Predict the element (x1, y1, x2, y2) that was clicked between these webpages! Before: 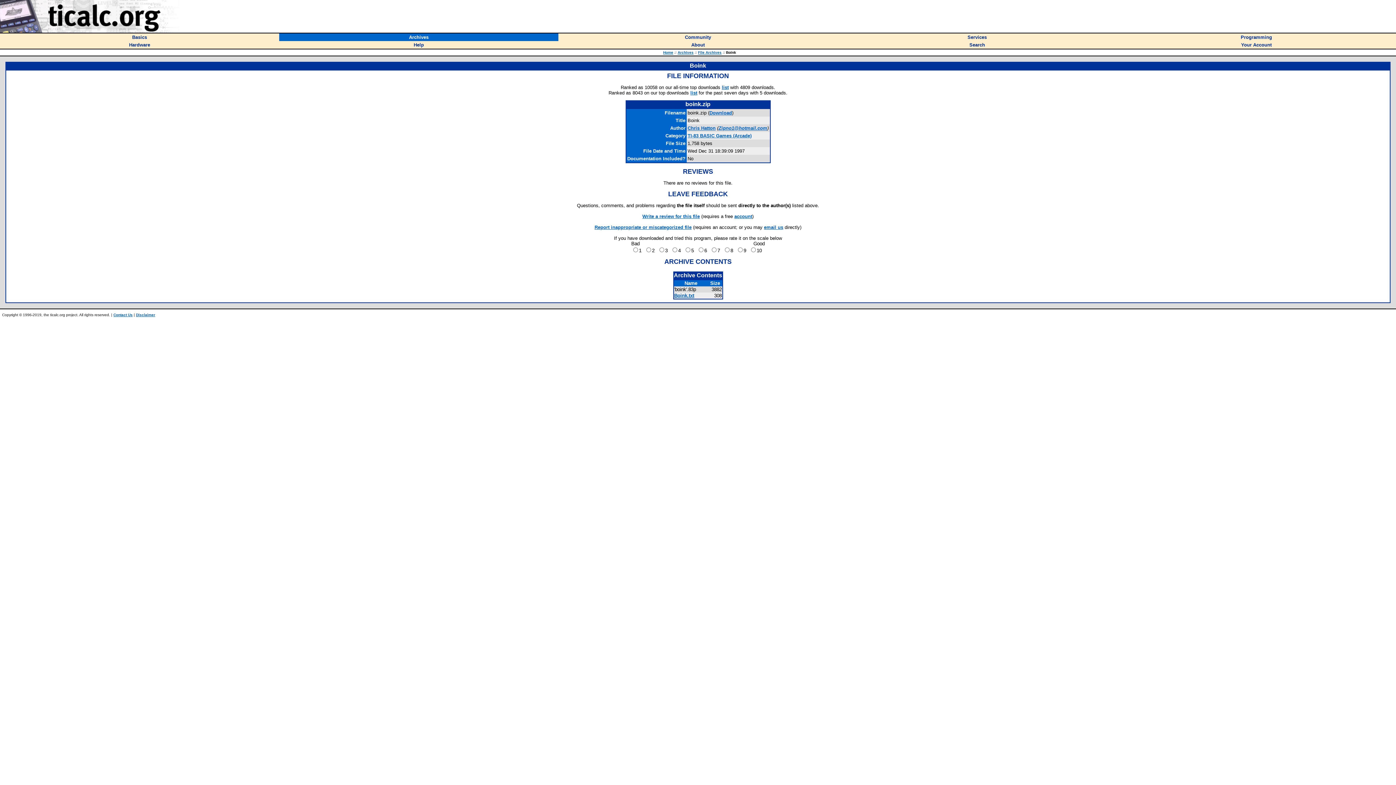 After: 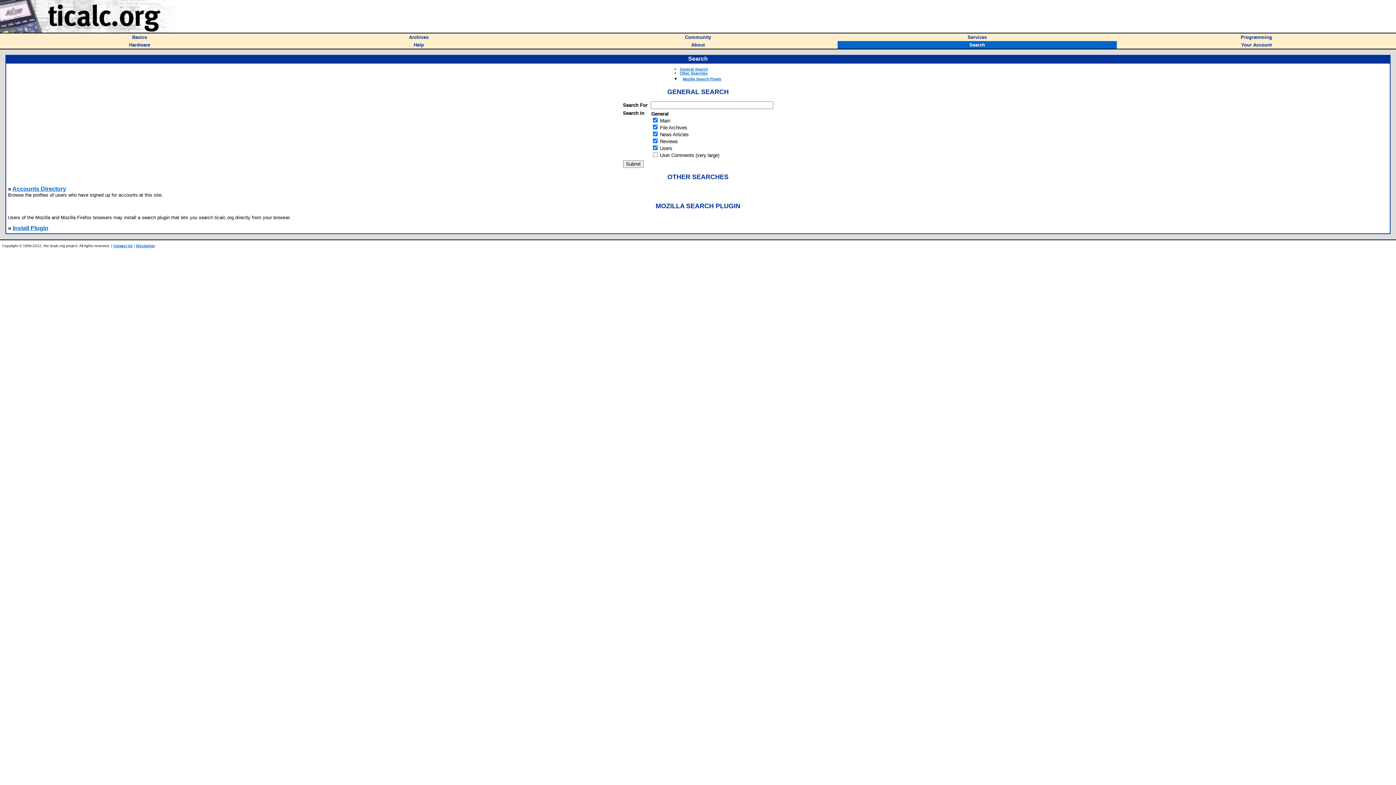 Action: label: Search bbox: (969, 41, 985, 47)